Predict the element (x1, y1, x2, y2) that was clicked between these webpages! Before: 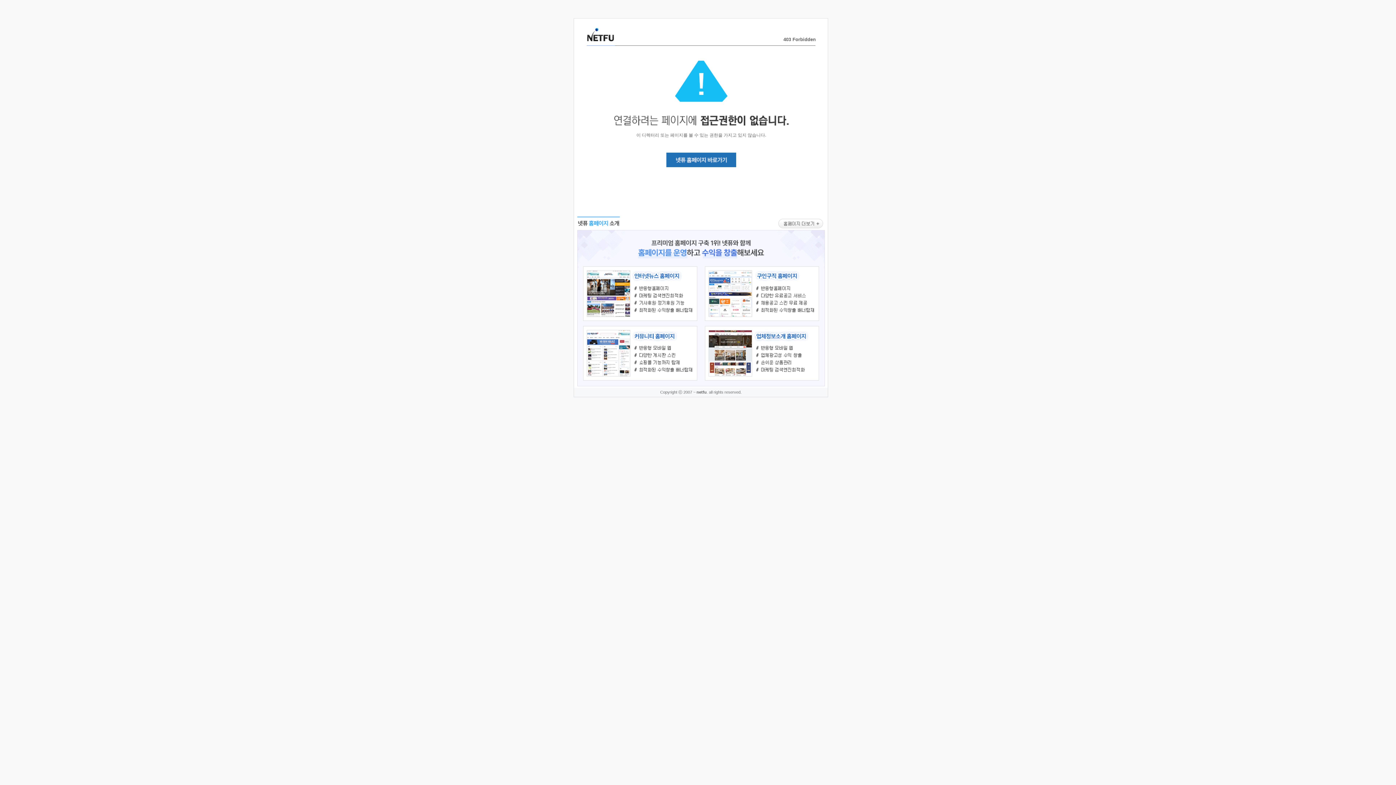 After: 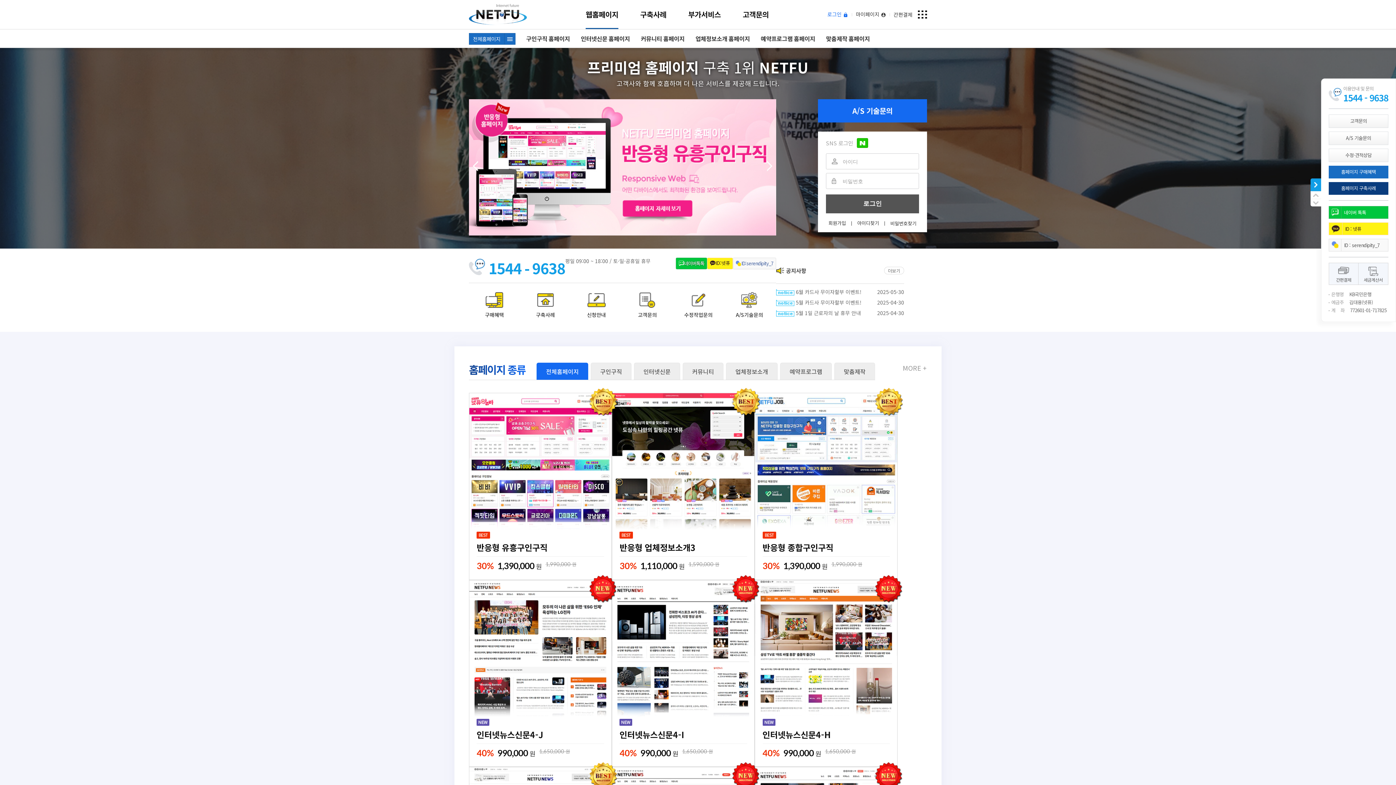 Action: bbox: (586, 35, 614, 43)